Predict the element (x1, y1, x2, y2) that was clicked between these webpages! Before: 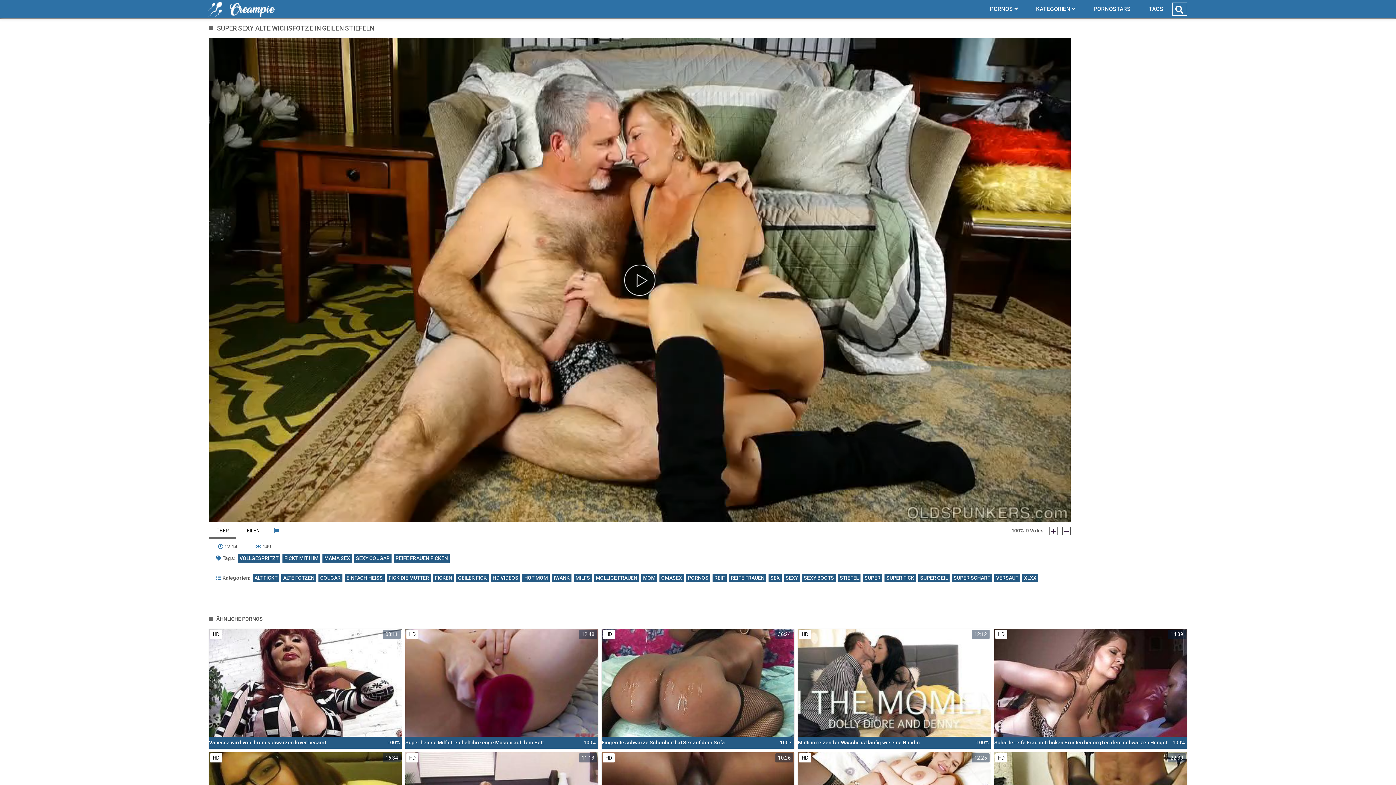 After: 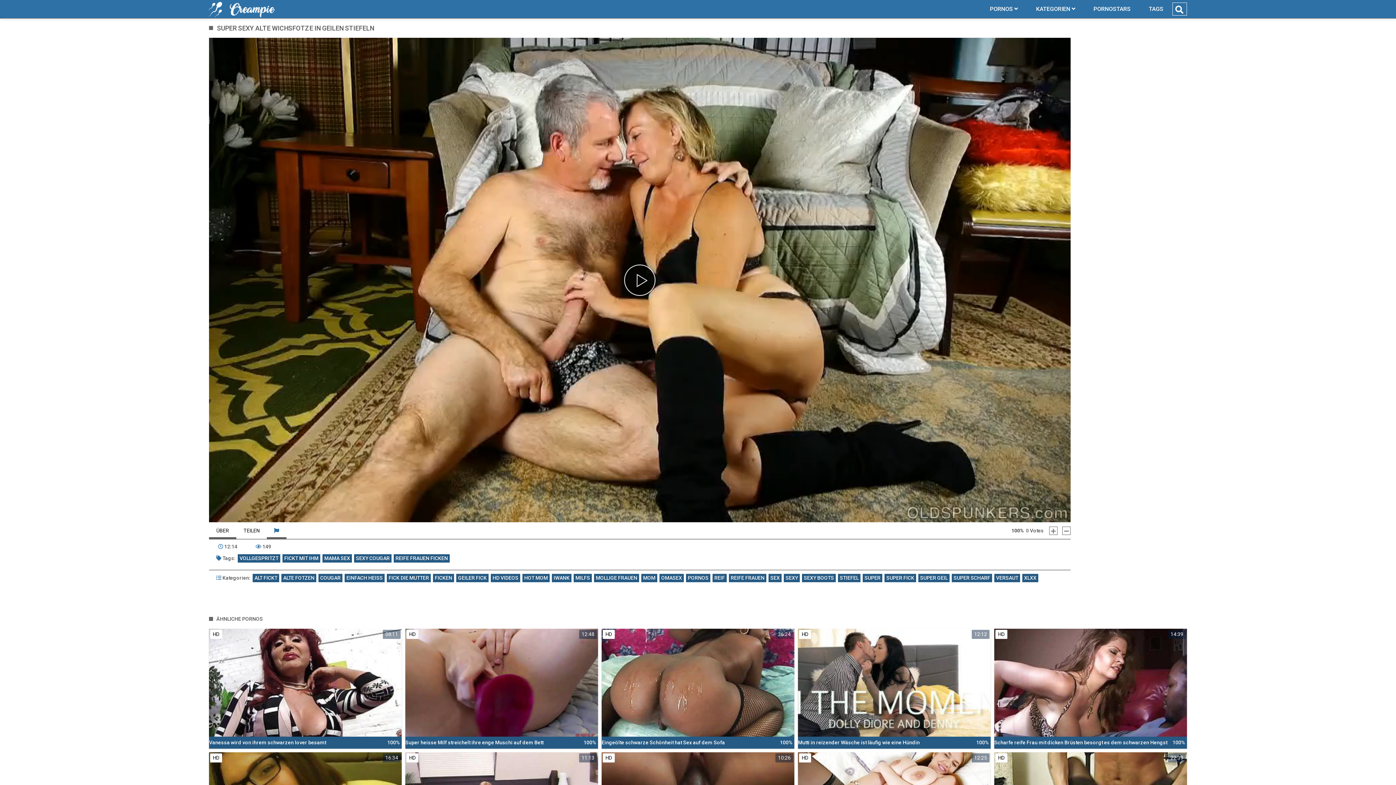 Action: bbox: (266, 522, 286, 539)